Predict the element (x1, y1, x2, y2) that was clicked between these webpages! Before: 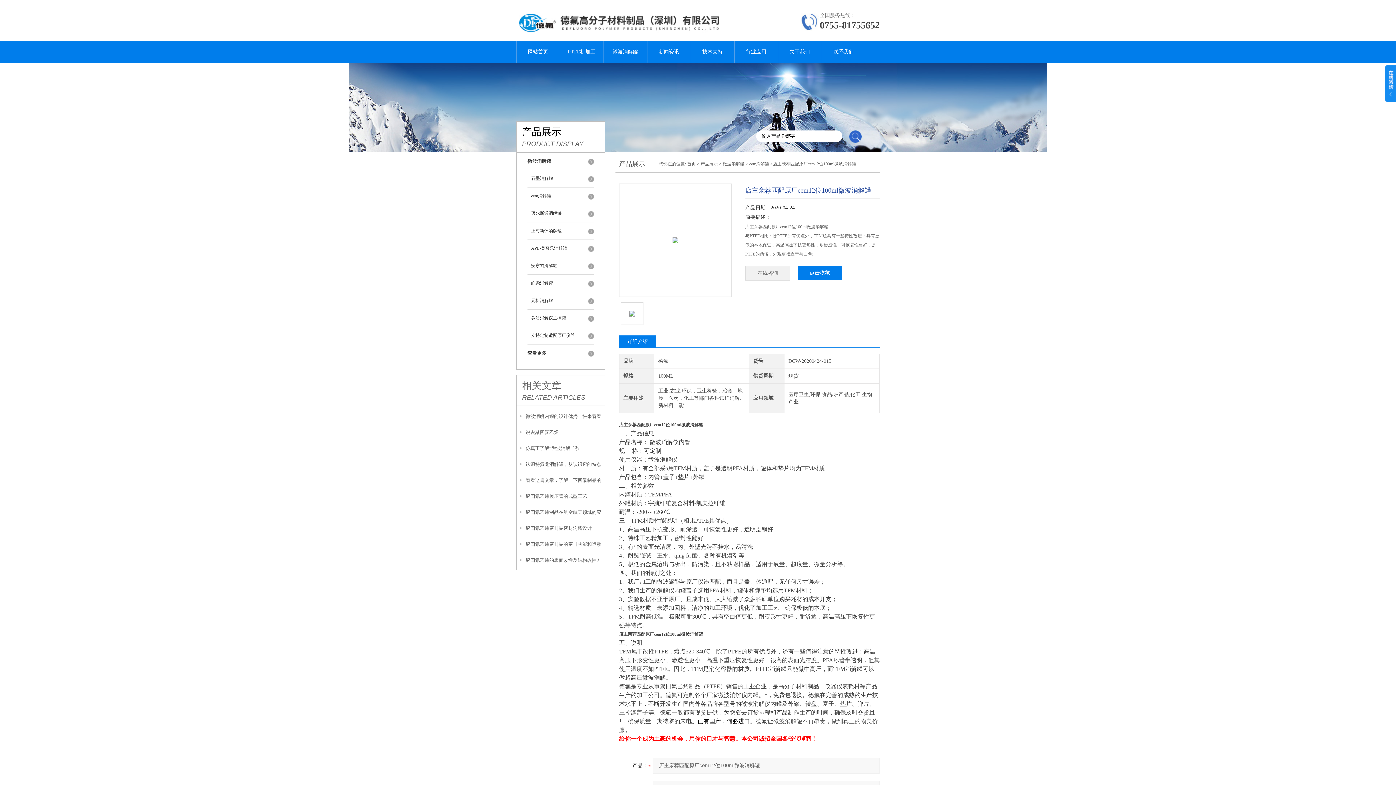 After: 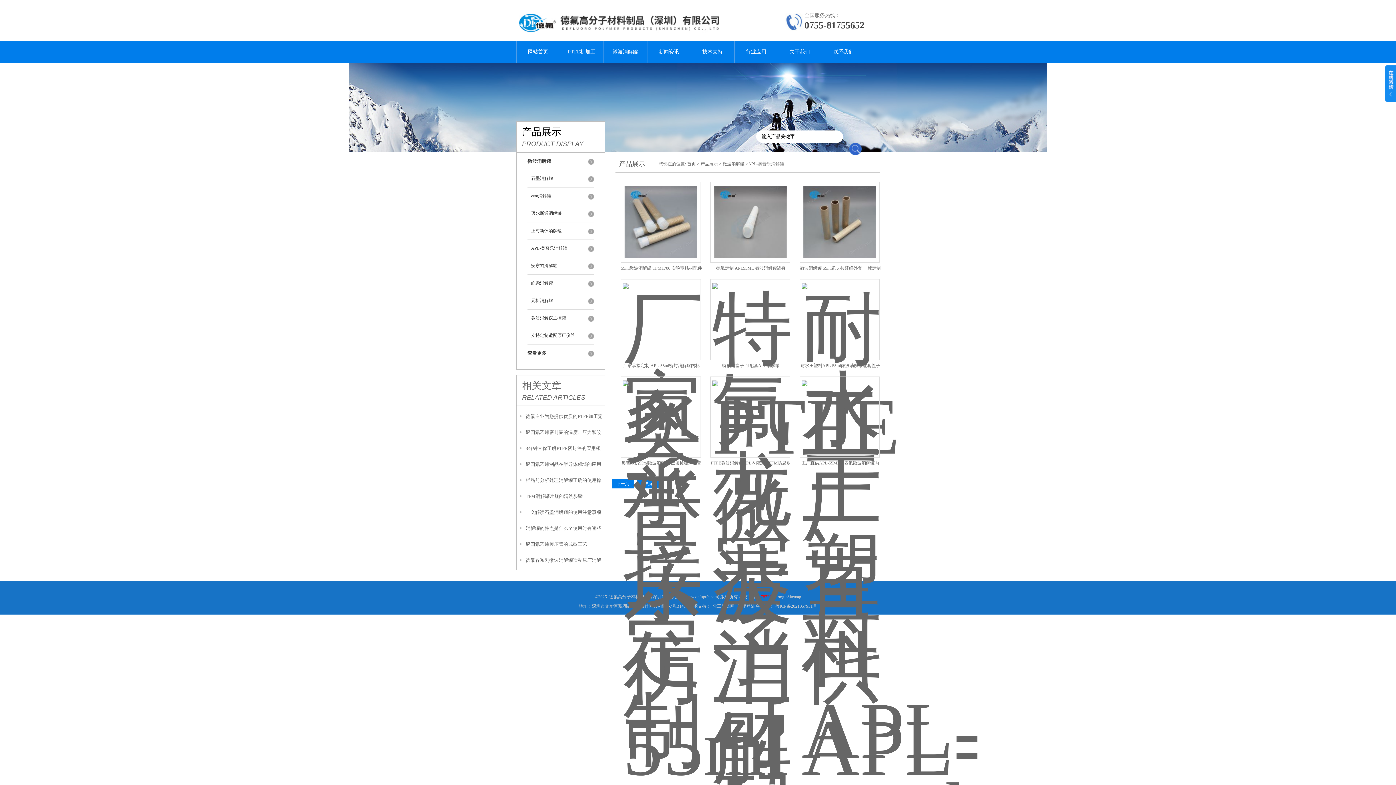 Action: label: APL-奥普乐消解罐 bbox: (527, 240, 594, 257)